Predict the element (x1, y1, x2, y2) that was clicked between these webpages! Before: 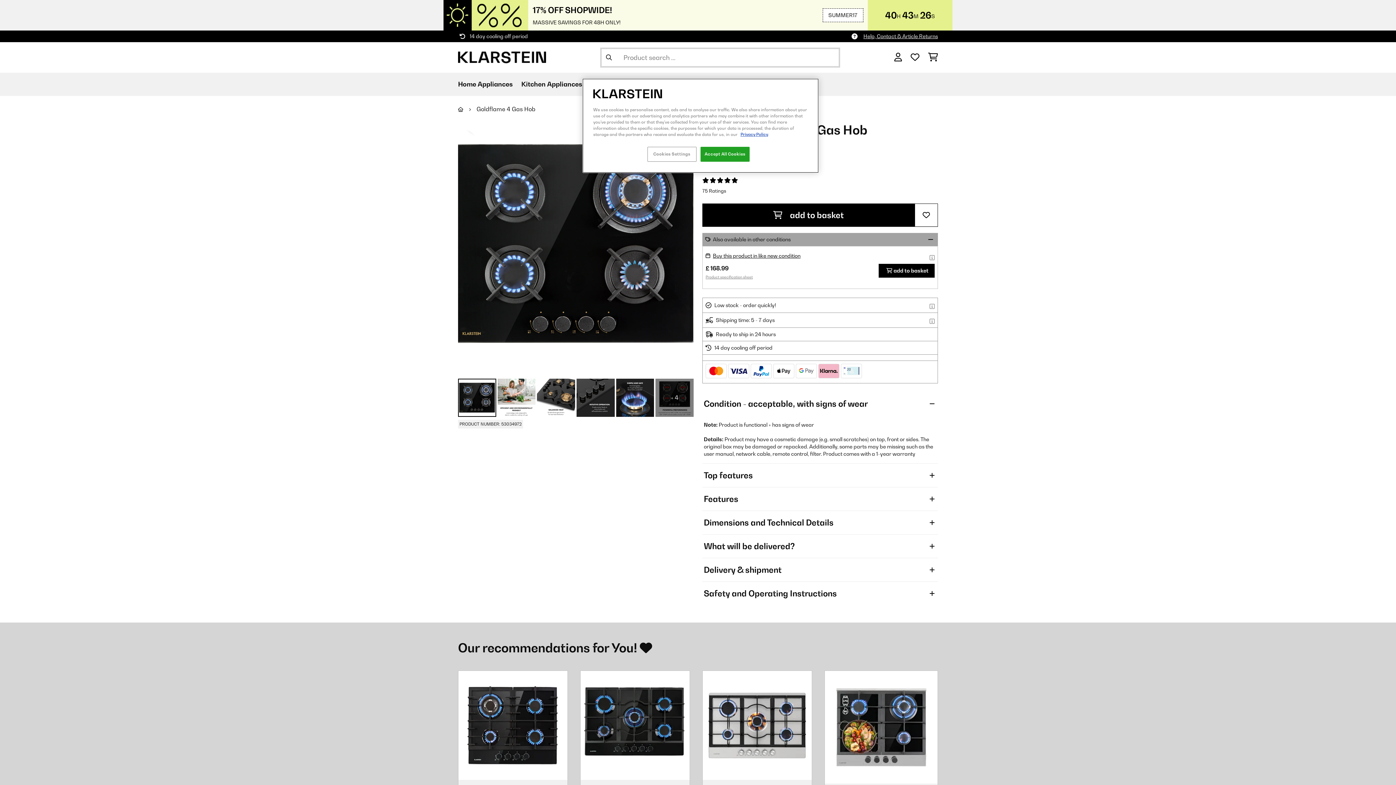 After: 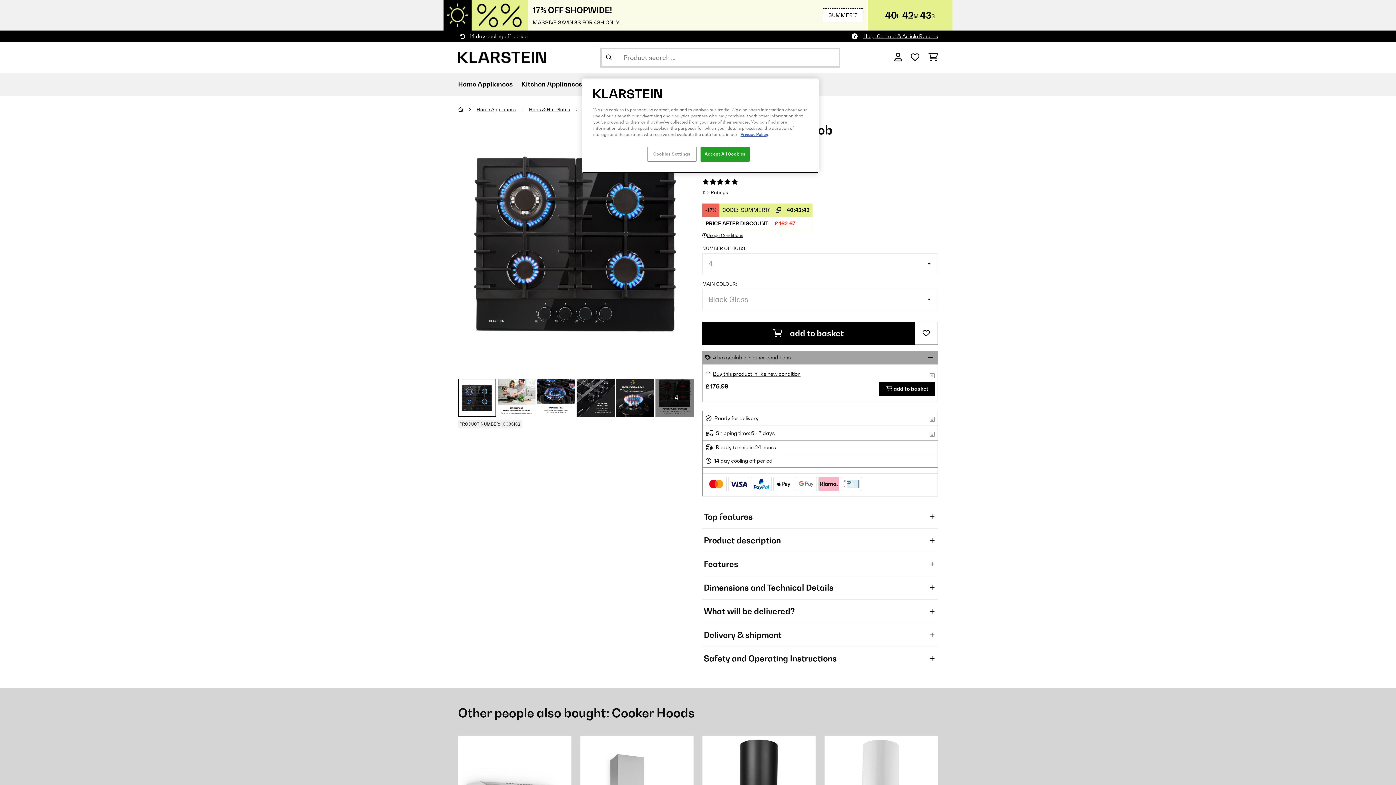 Action: bbox: (458, 671, 565, 680)